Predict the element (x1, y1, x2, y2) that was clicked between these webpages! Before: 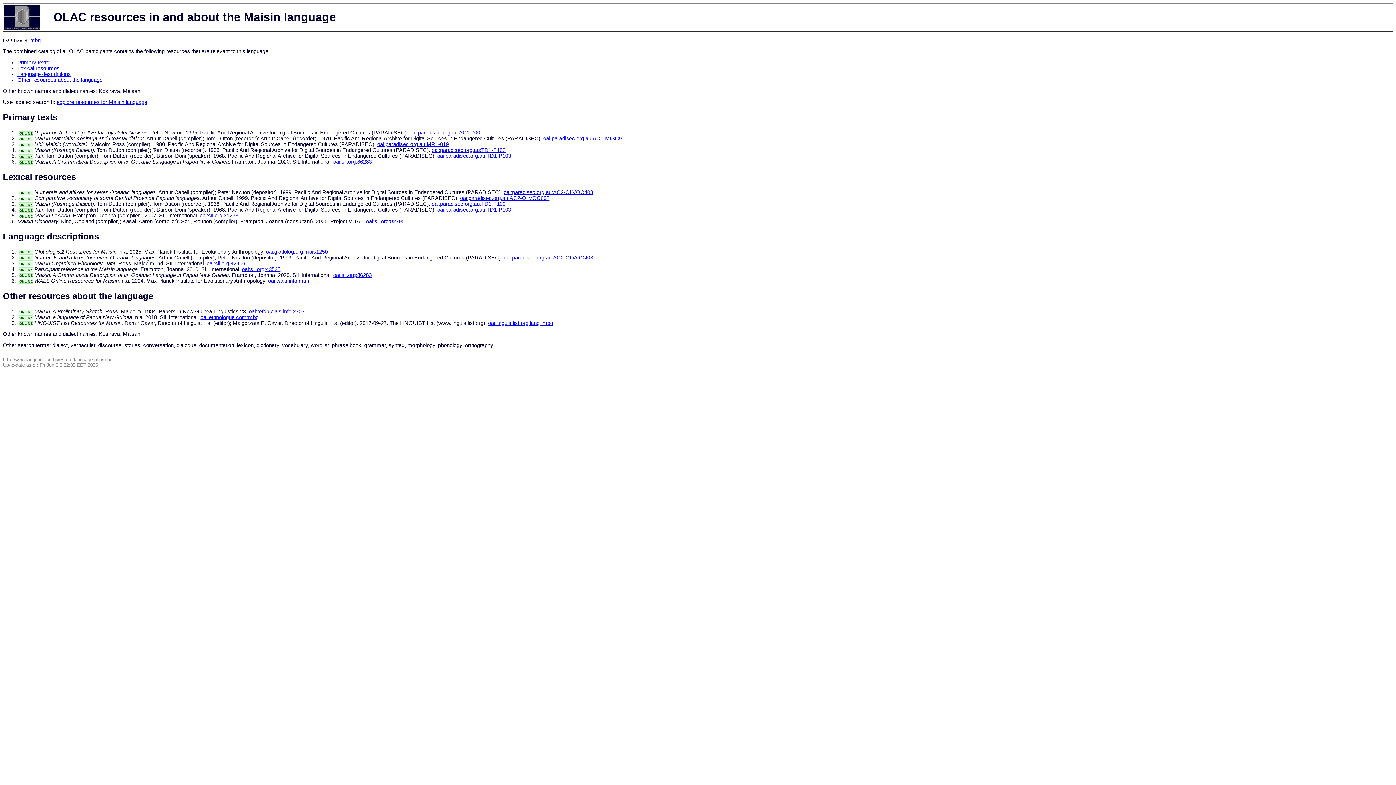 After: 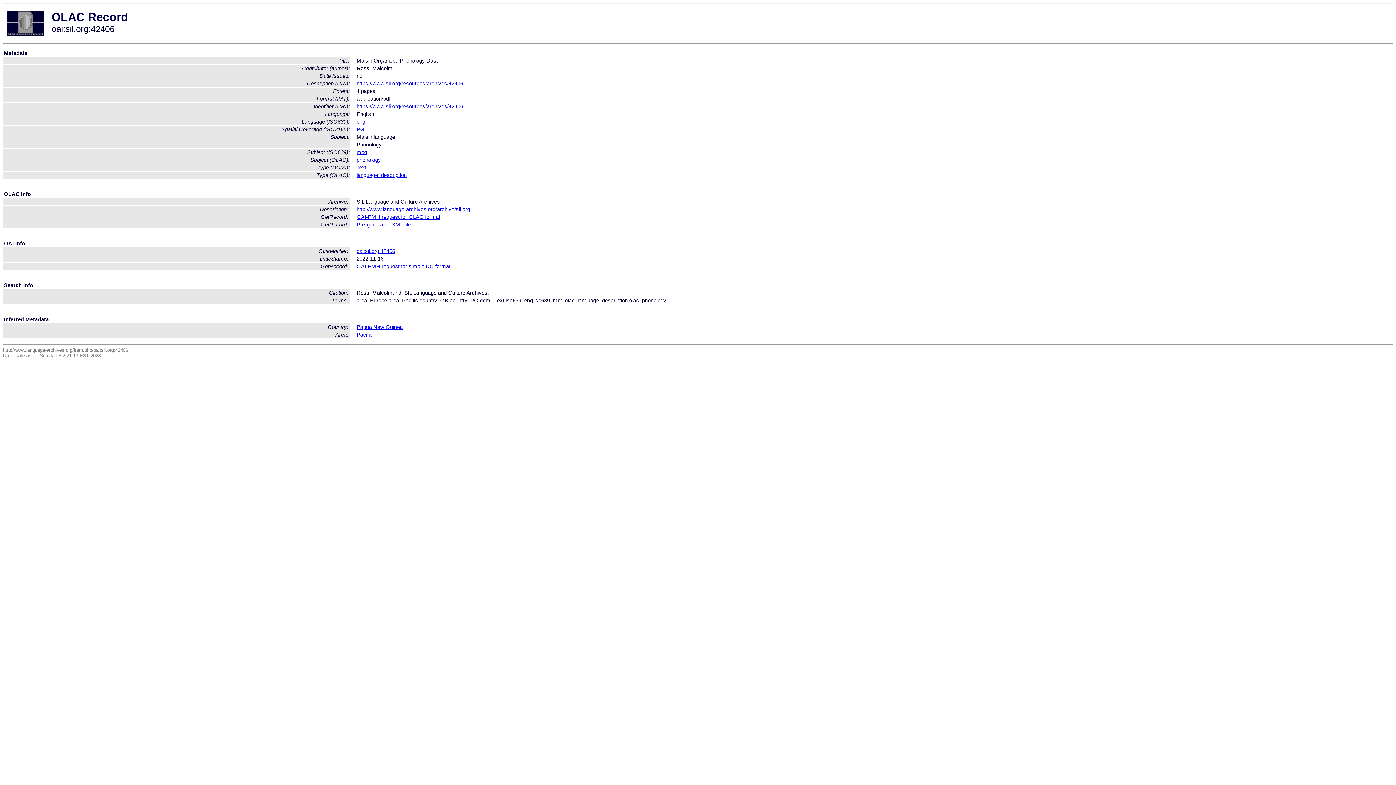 Action: bbox: (206, 260, 245, 266) label: oai:sil.org:42406